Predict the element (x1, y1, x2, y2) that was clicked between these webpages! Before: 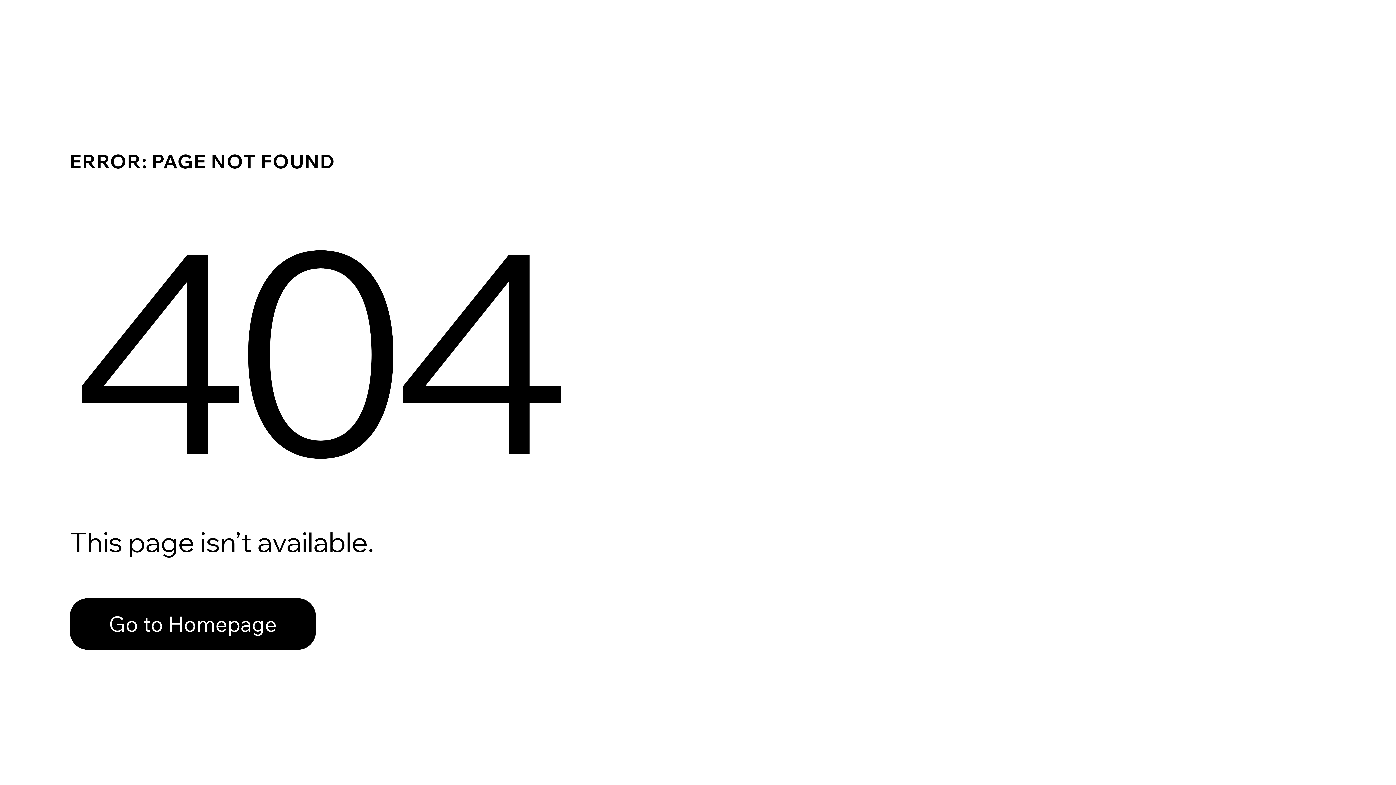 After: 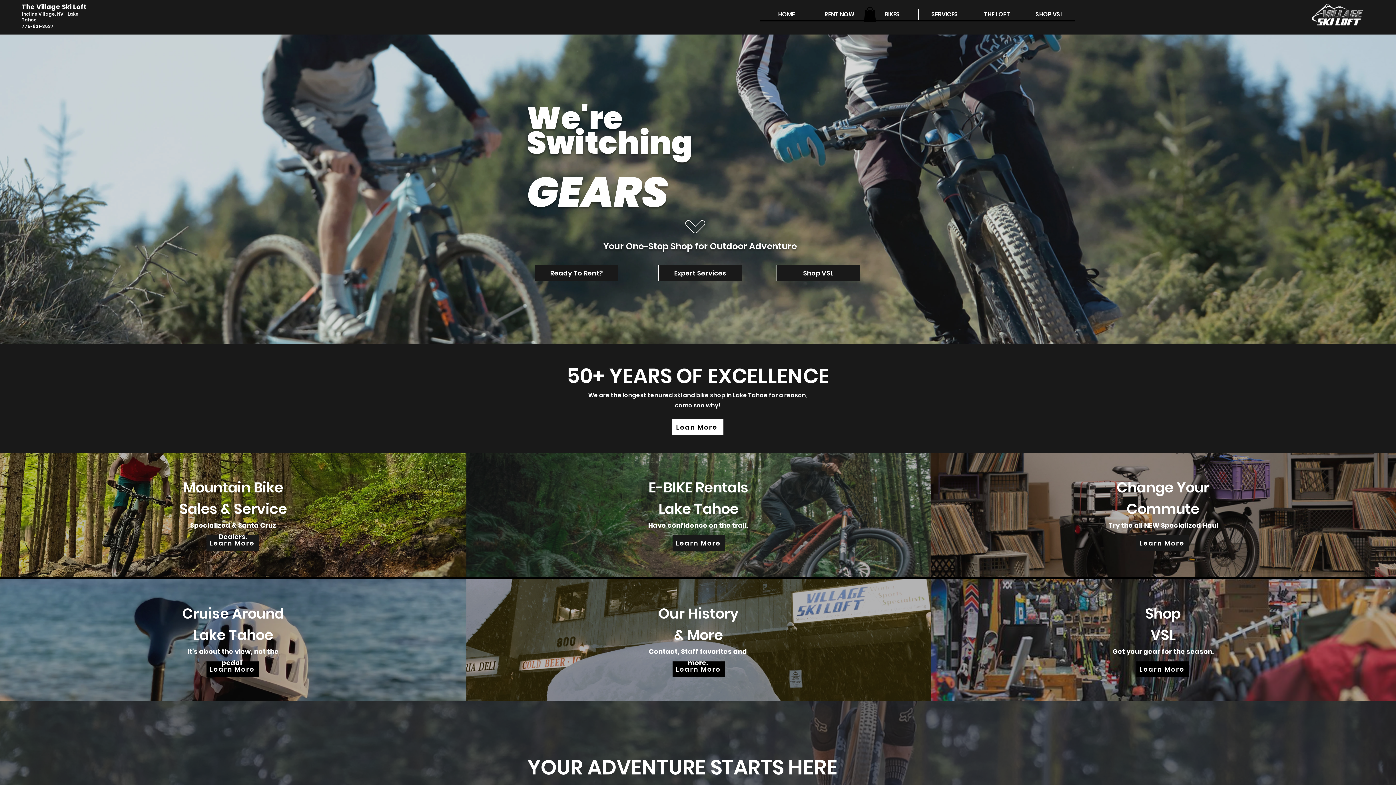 Action: bbox: (69, 582, 768, 659) label: Go to Homepage